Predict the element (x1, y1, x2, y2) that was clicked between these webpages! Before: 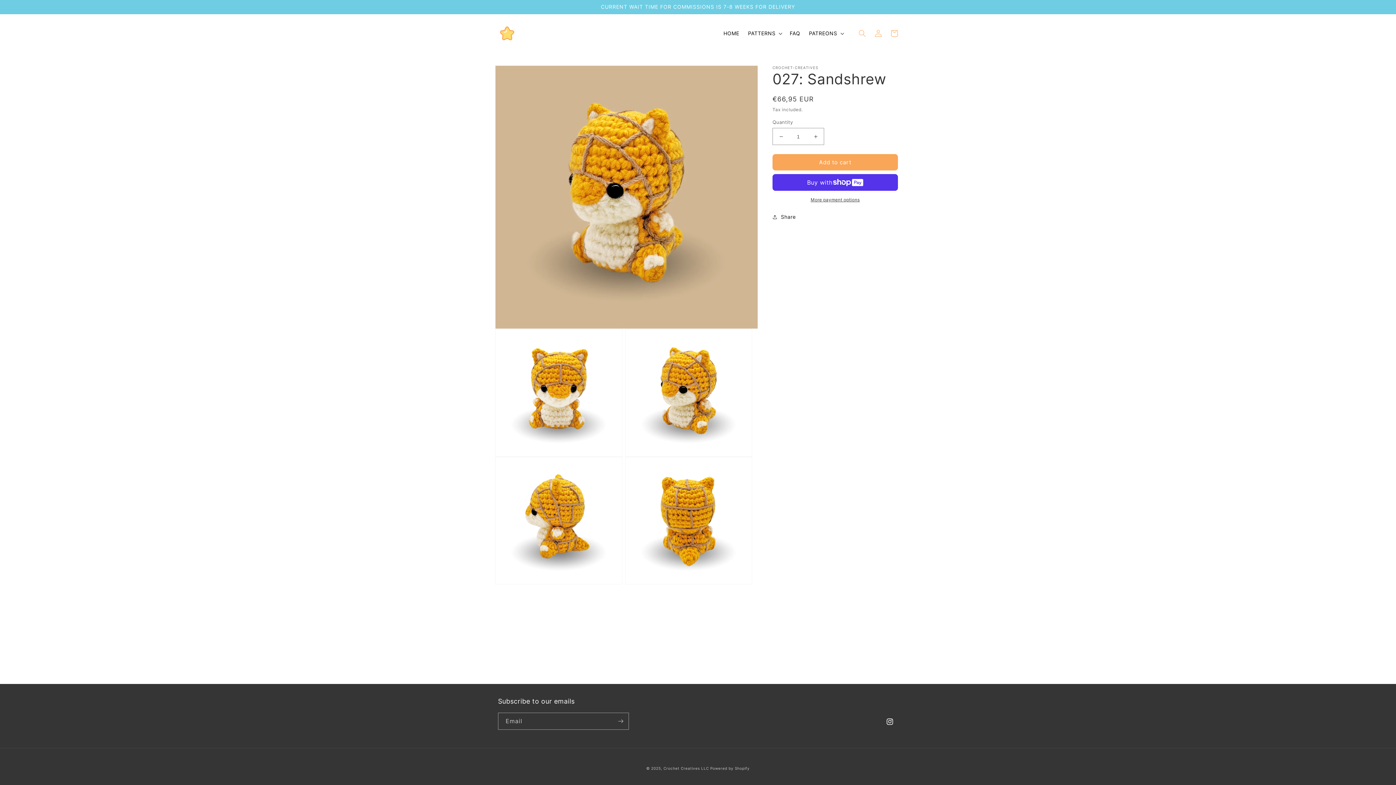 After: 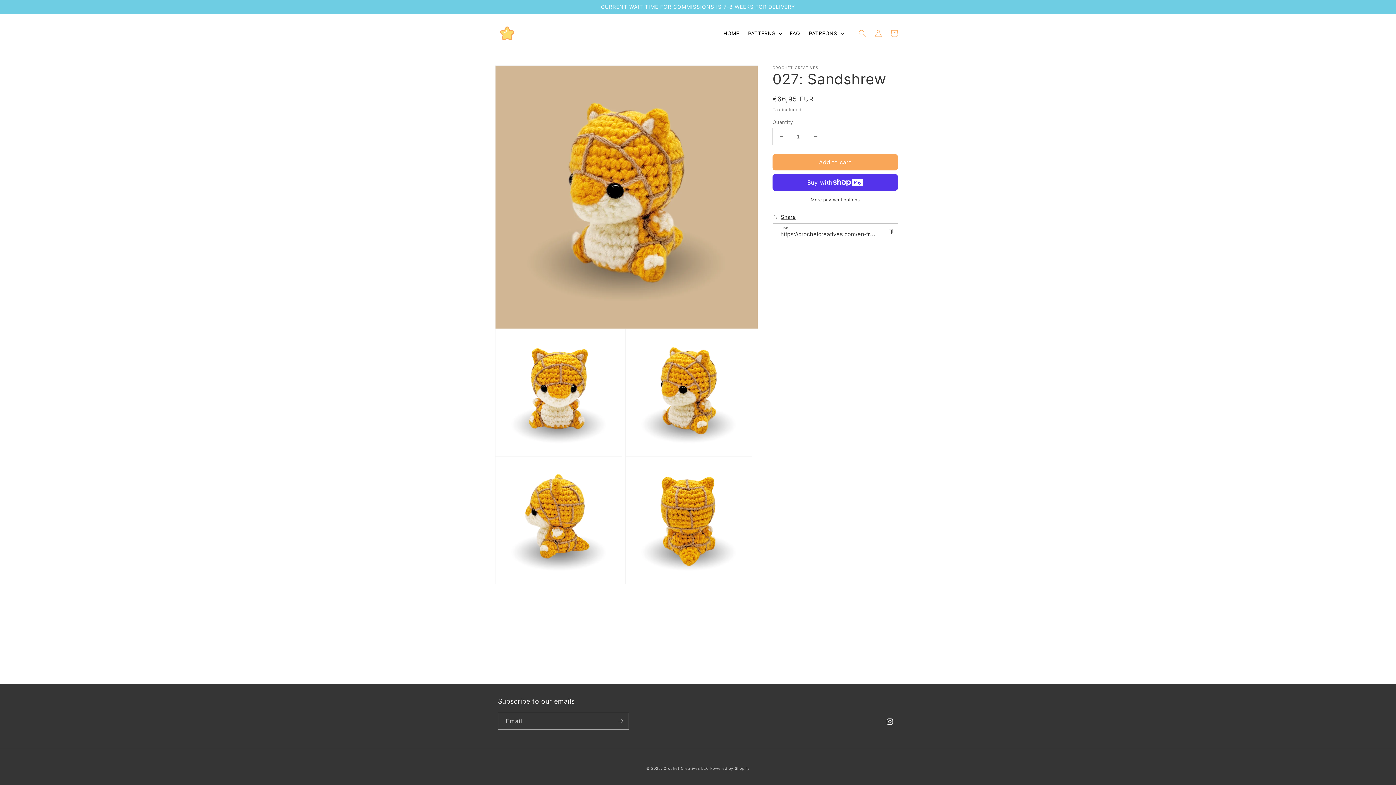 Action: label: Share bbox: (772, 212, 796, 221)